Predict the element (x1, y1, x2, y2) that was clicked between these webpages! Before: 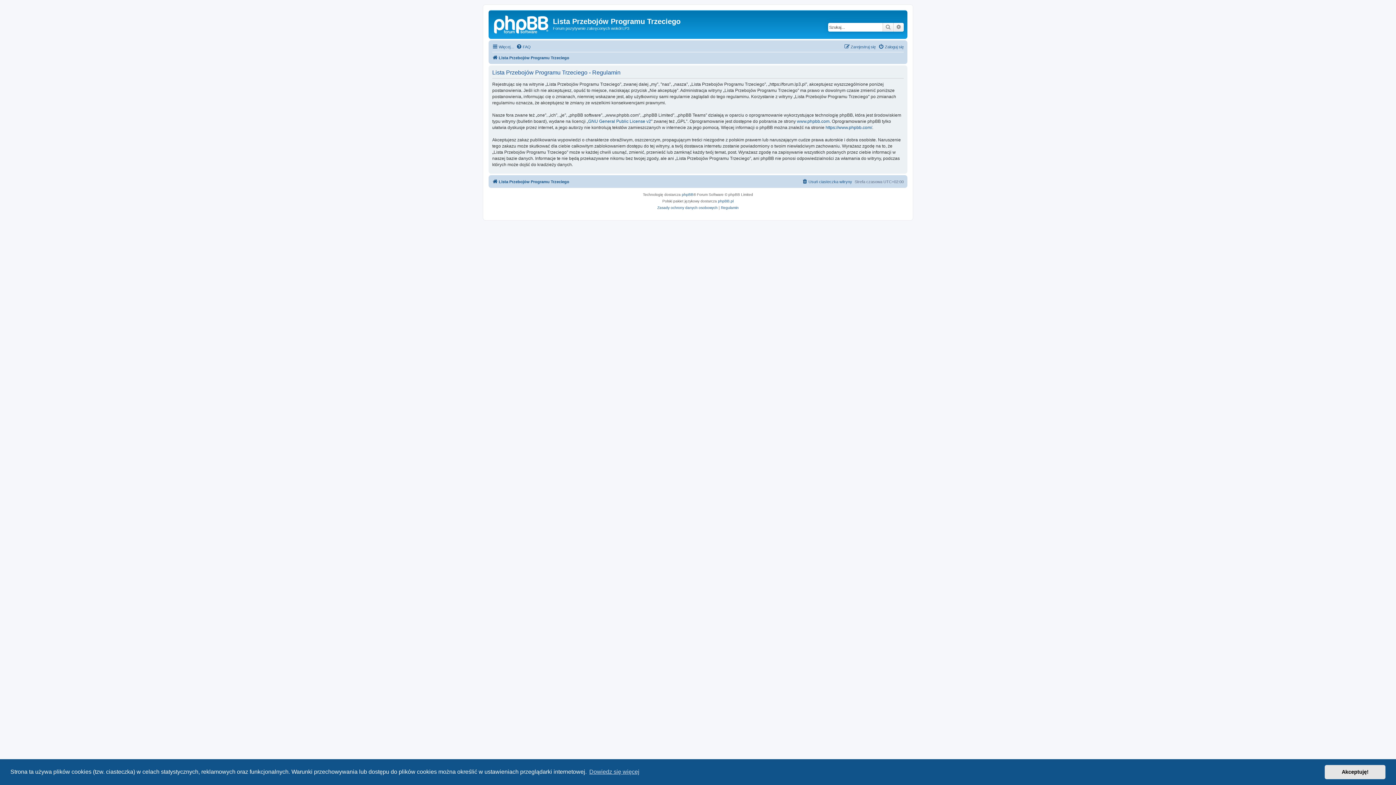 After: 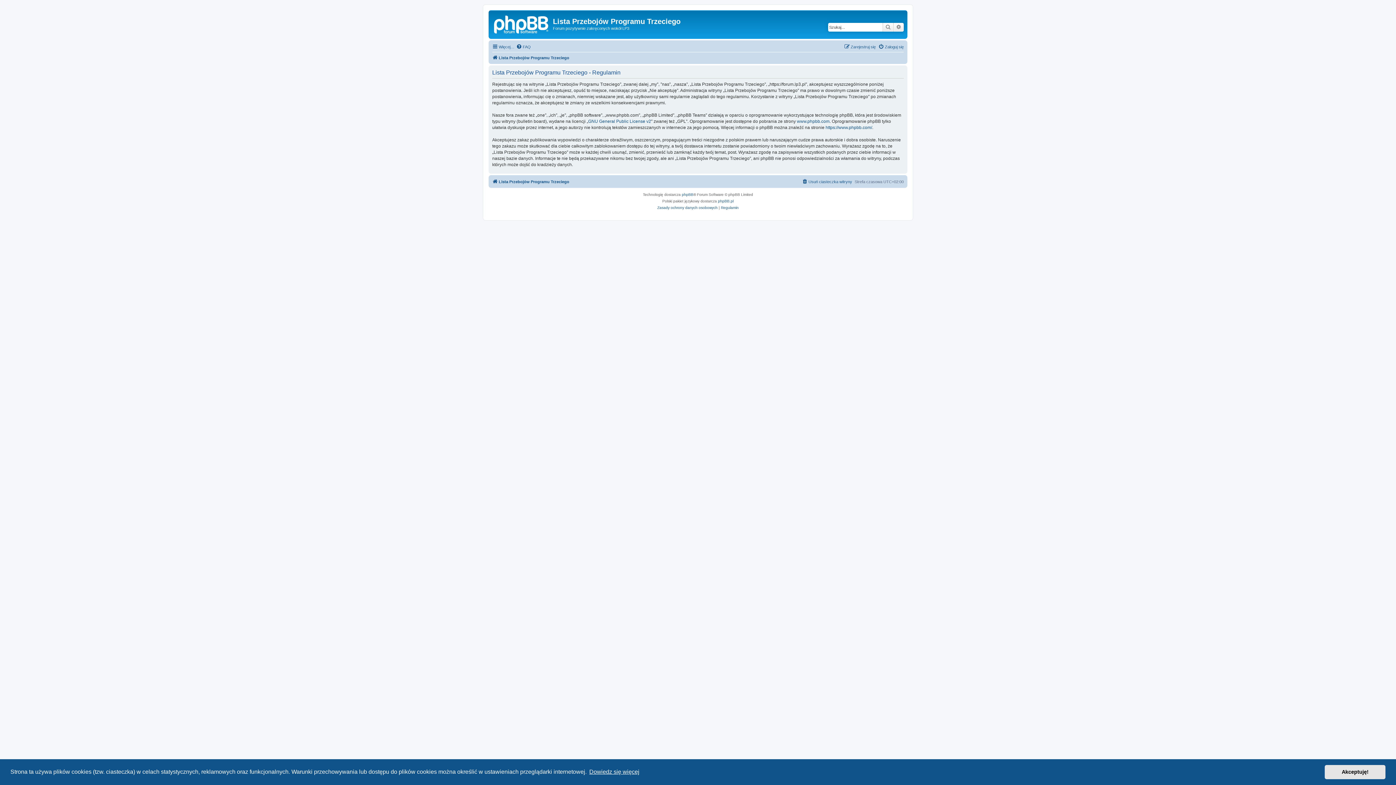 Action: label: learn more about cookies bbox: (588, 766, 640, 777)